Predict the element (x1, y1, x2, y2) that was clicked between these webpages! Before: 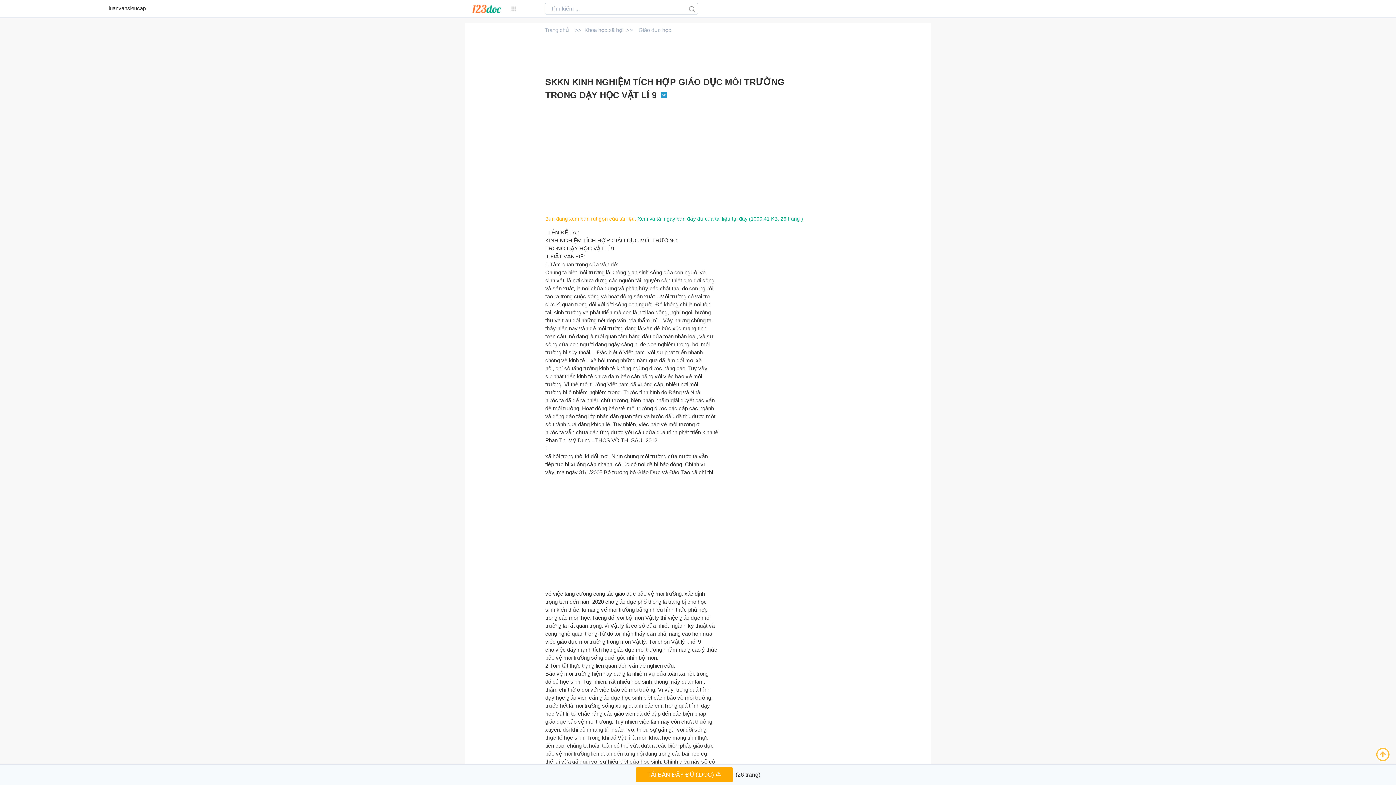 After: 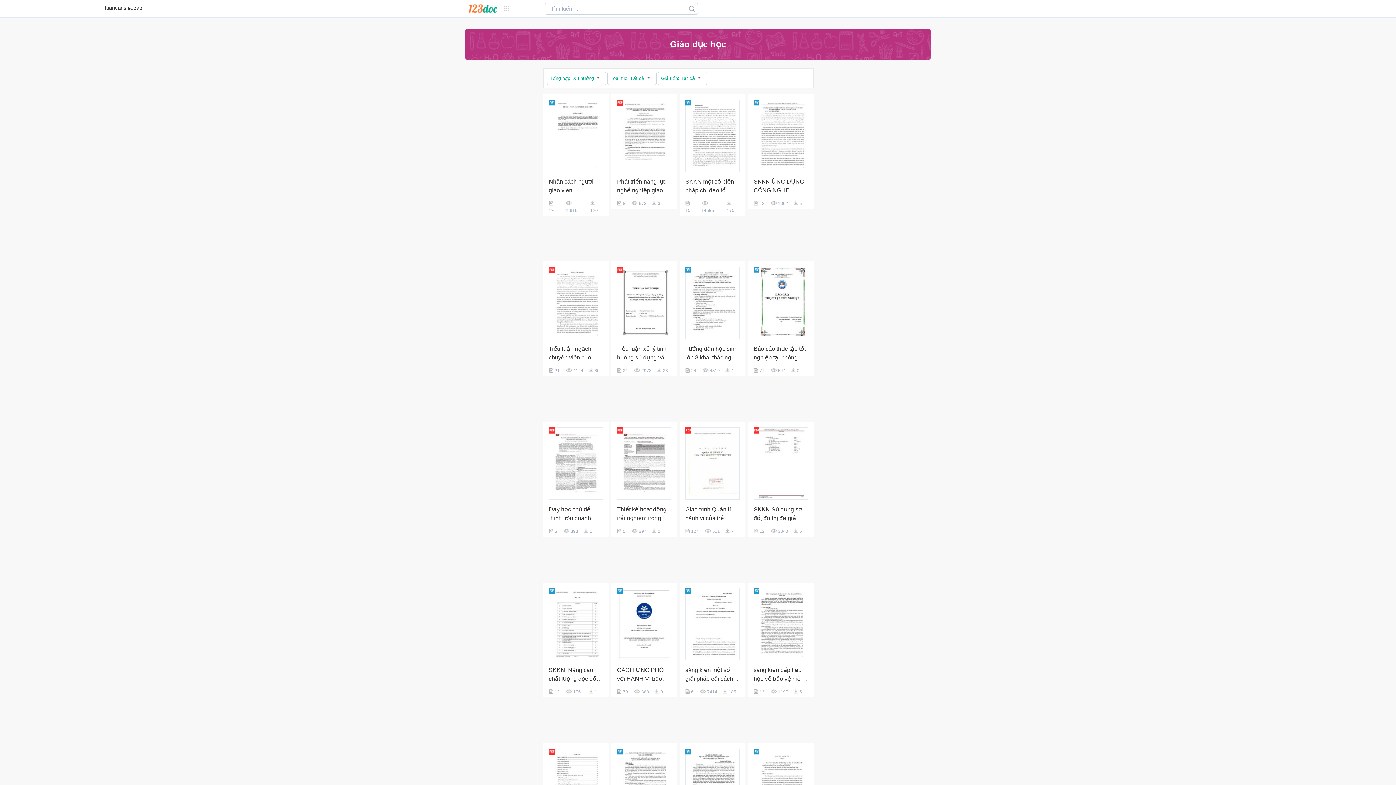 Action: label: Giáo dục học bbox: (638, 26, 671, 33)